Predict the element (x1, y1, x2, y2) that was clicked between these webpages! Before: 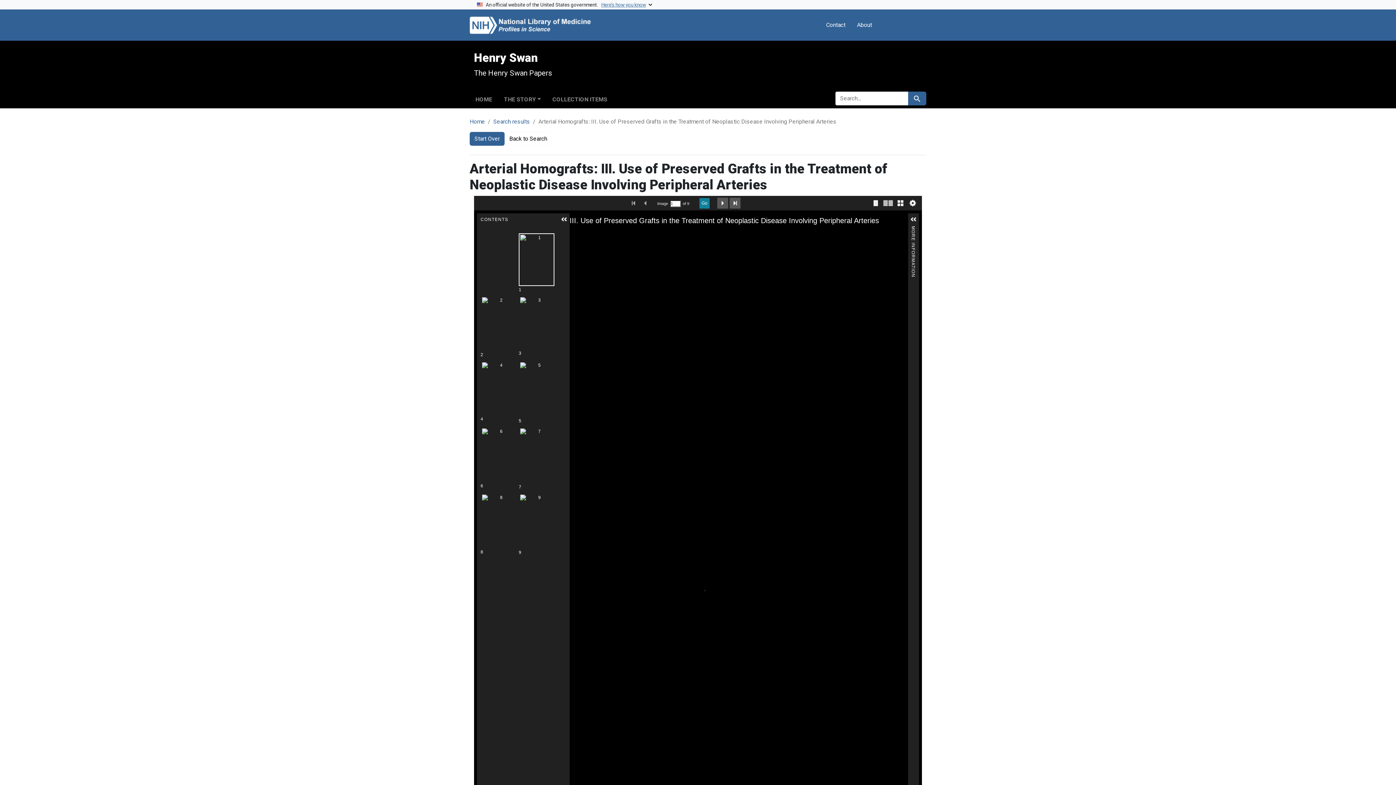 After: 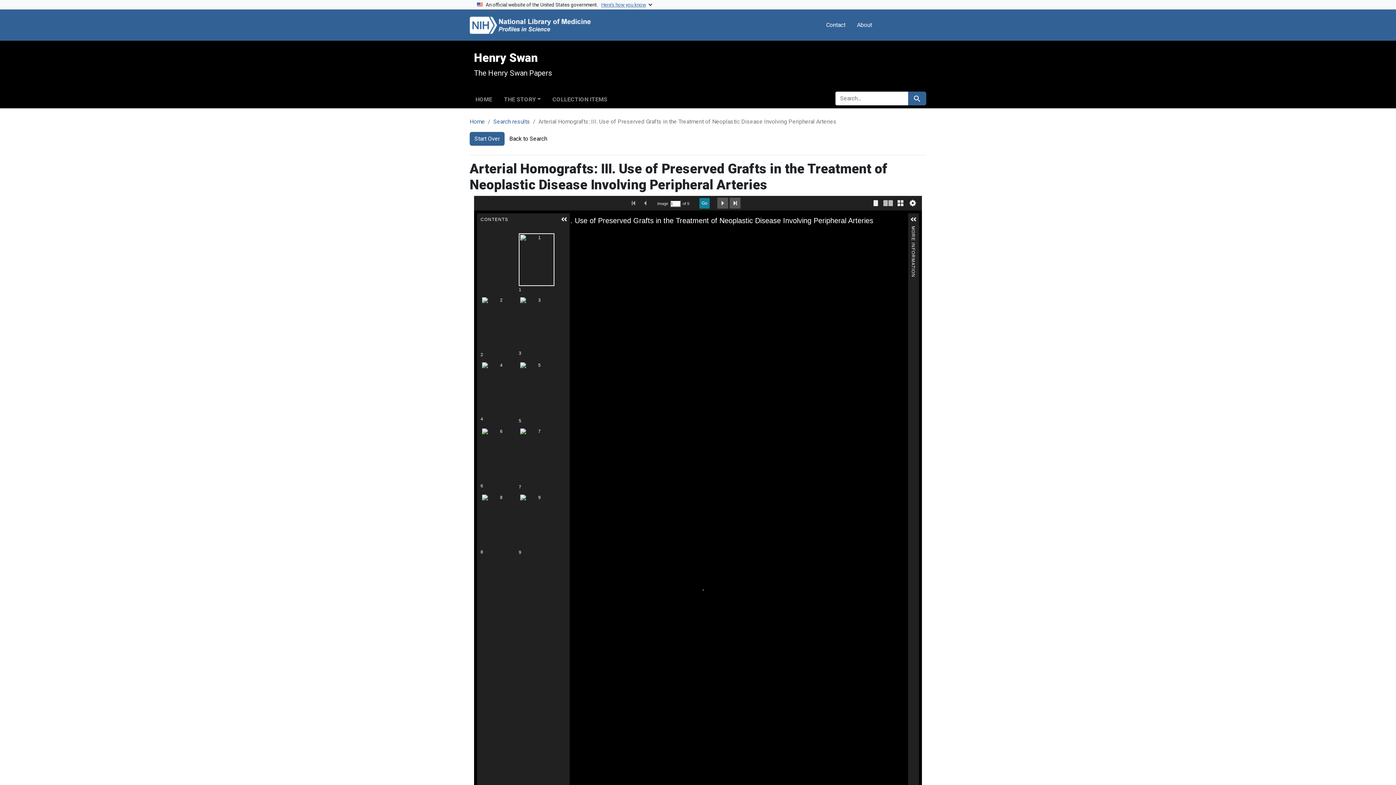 Action: label: Search results bbox: (493, 118, 530, 125)